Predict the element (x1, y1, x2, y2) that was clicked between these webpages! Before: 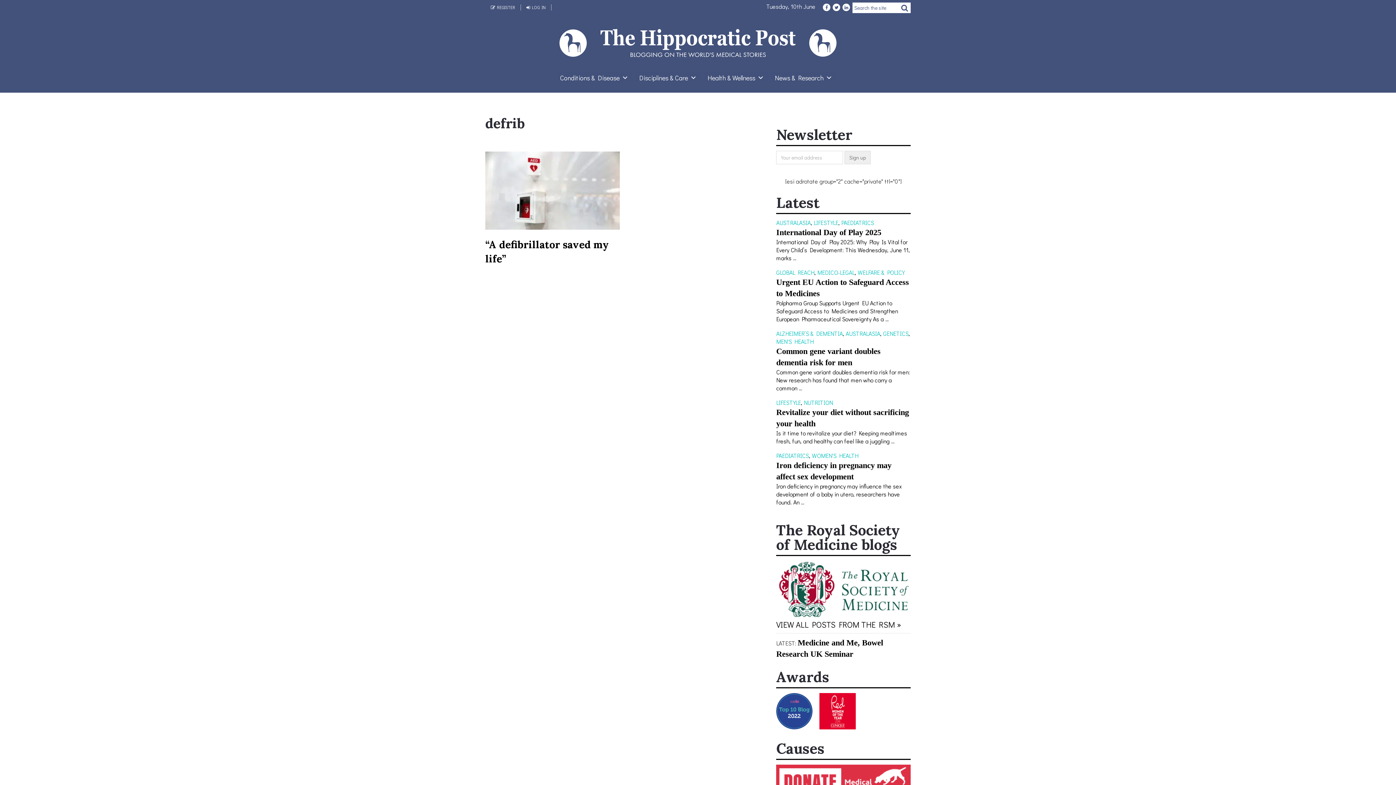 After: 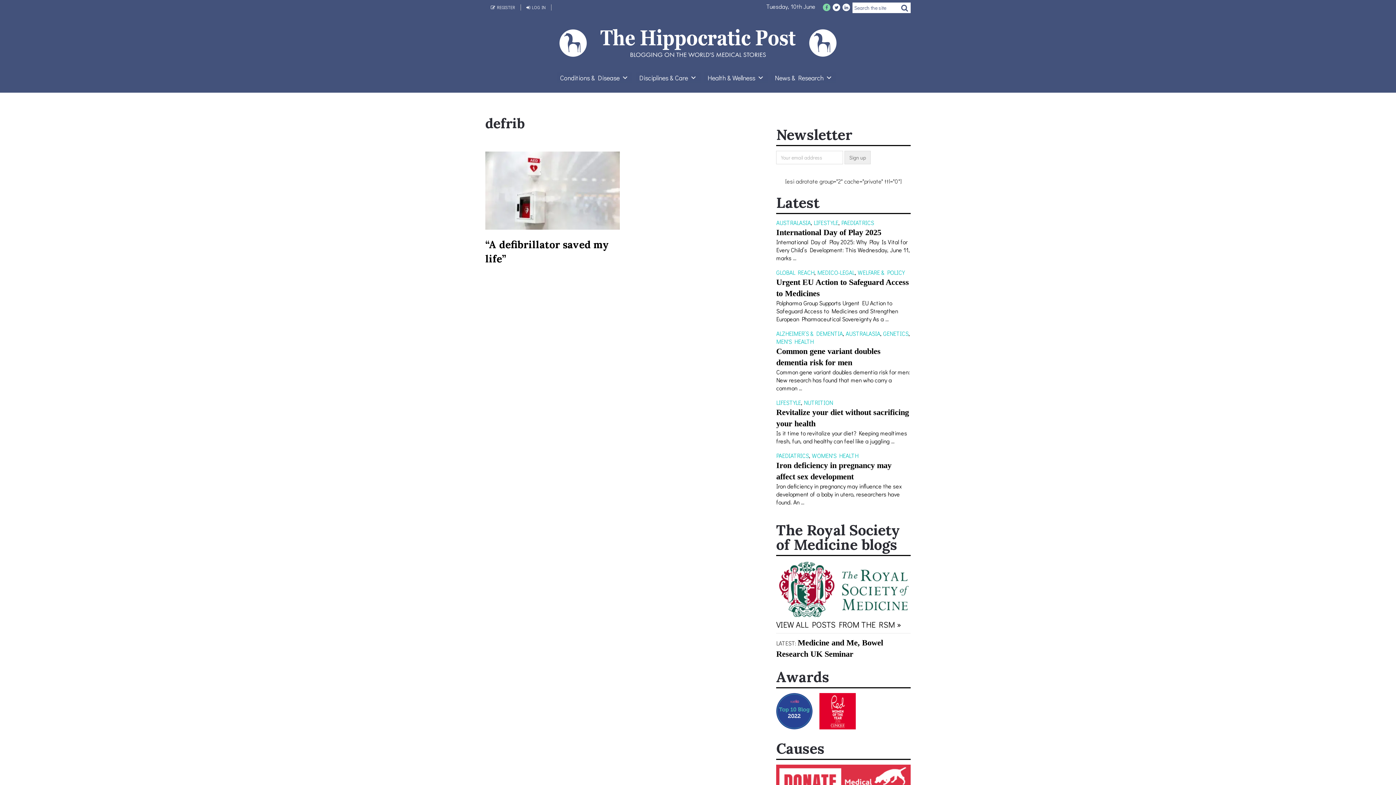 Action: bbox: (822, 4, 832, 9) label:  